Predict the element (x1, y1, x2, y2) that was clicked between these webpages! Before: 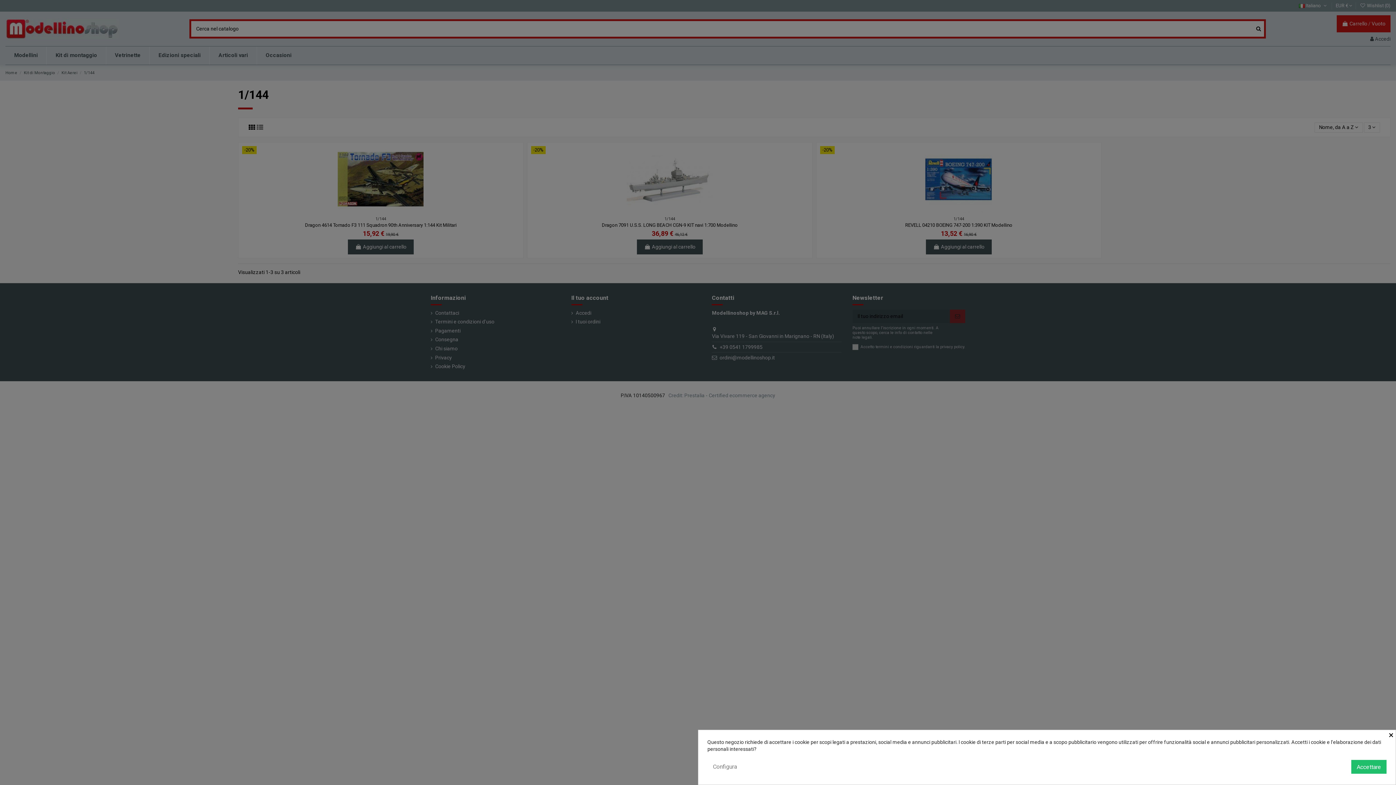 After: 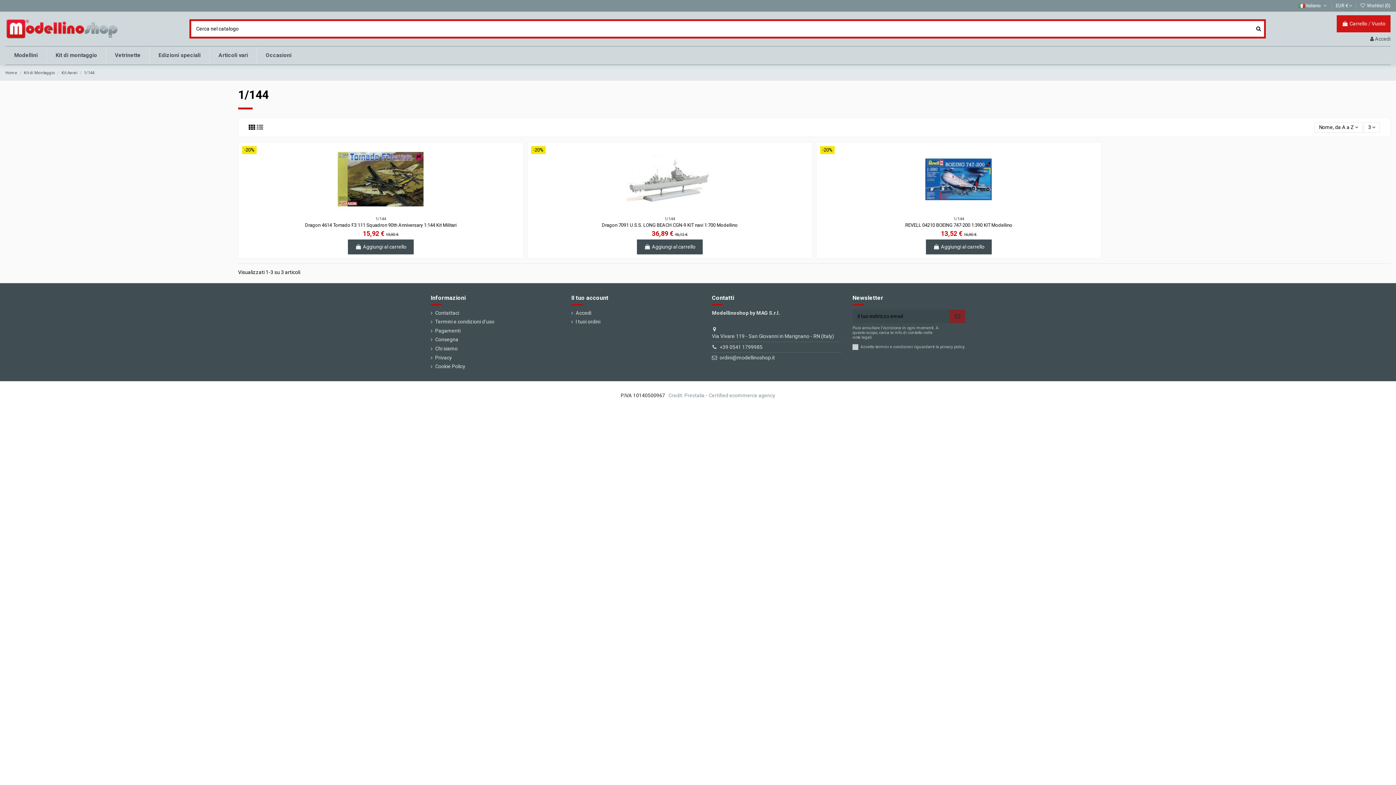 Action: bbox: (1351, 760, 1386, 774) label: Accettare